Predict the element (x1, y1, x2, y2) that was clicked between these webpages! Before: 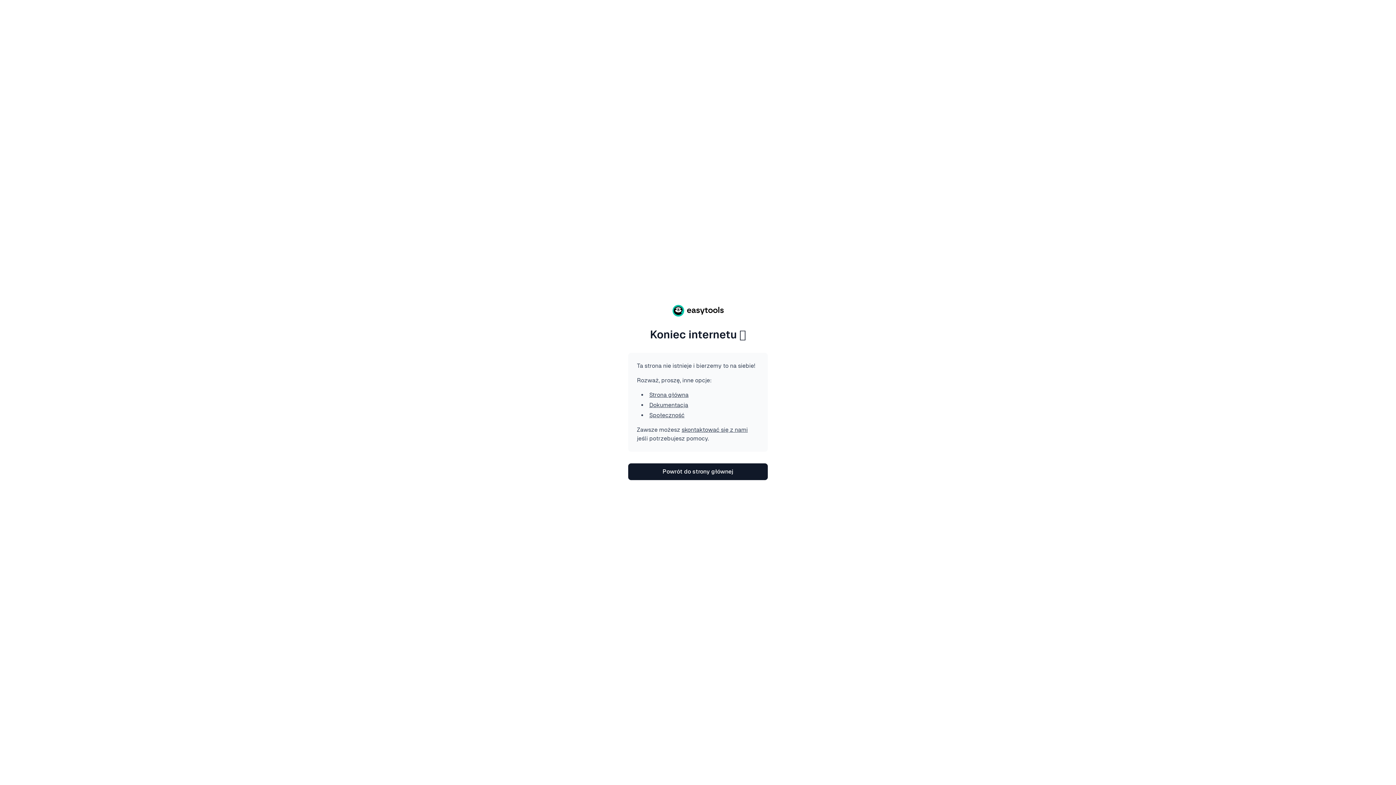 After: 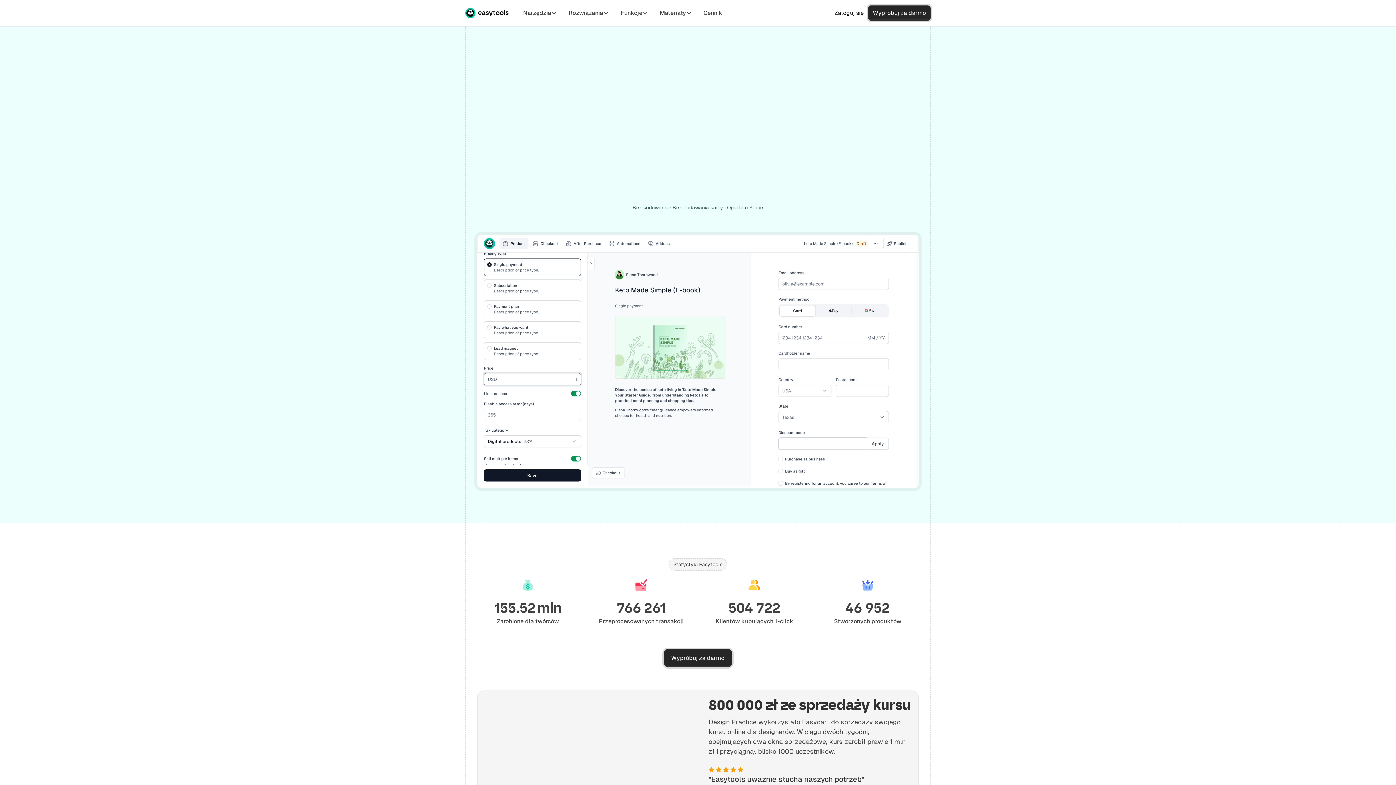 Action: bbox: (649, 391, 688, 398) label: Strona główna